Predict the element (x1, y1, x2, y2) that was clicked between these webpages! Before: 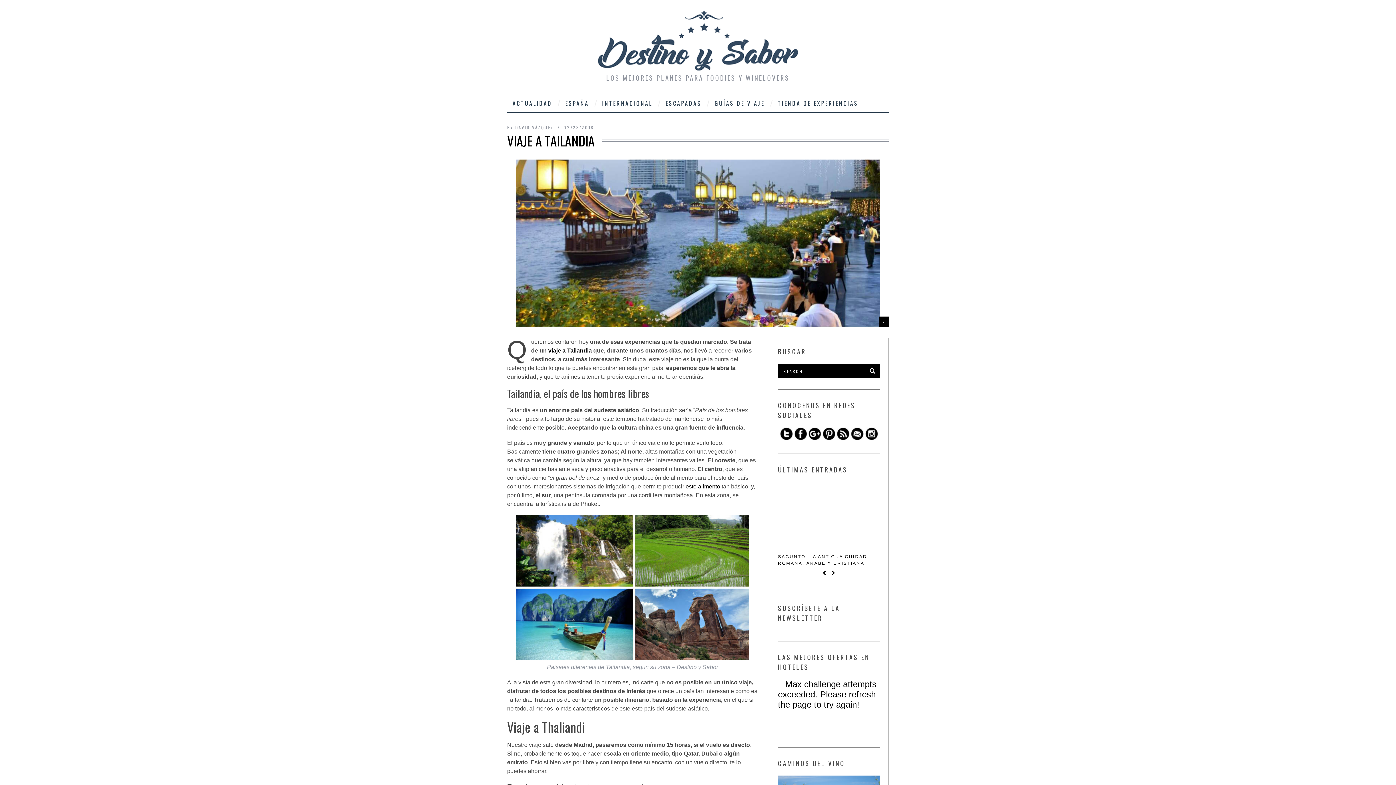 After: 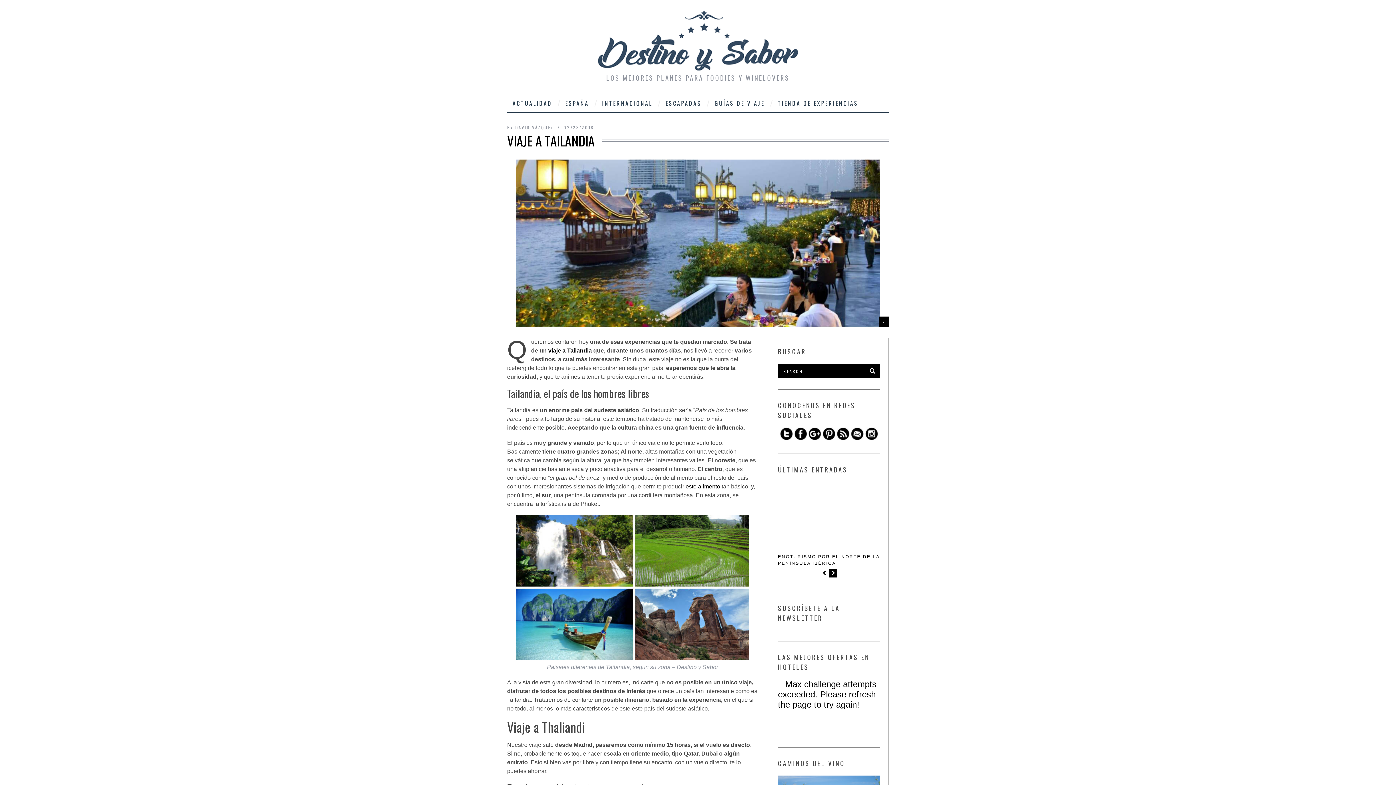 Action: bbox: (829, 569, 837, 577)